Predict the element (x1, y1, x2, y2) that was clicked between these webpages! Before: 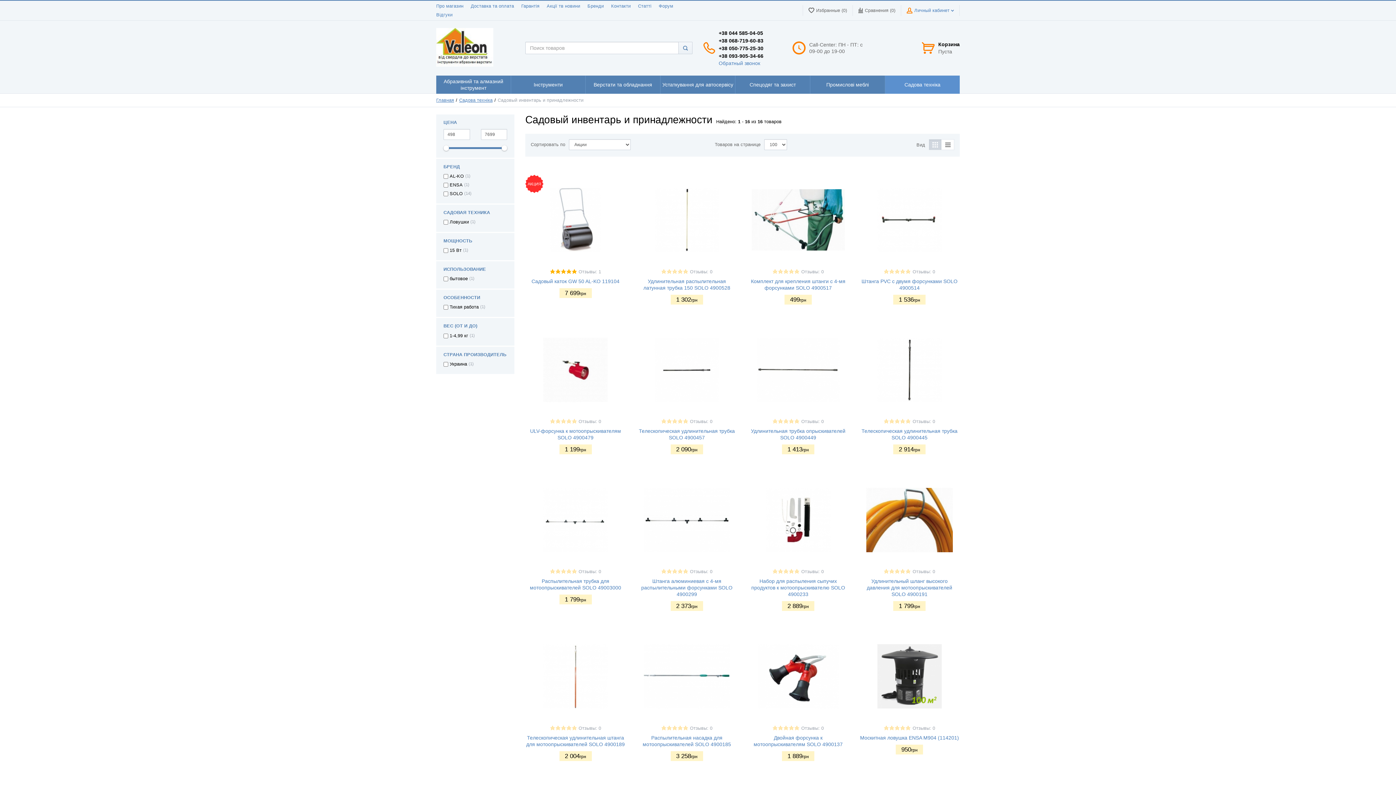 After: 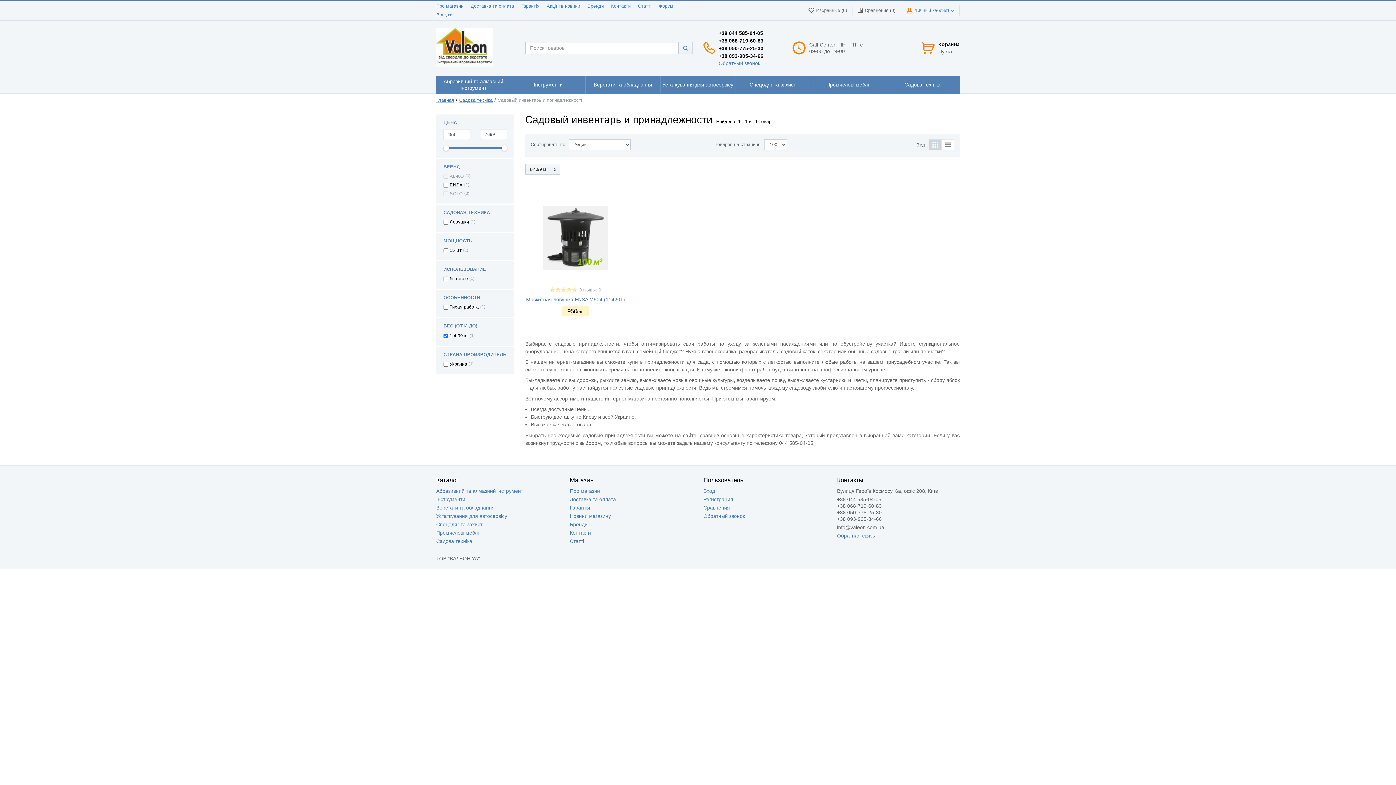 Action: bbox: (448, 332, 469, 338) label: 1-4,99 кг